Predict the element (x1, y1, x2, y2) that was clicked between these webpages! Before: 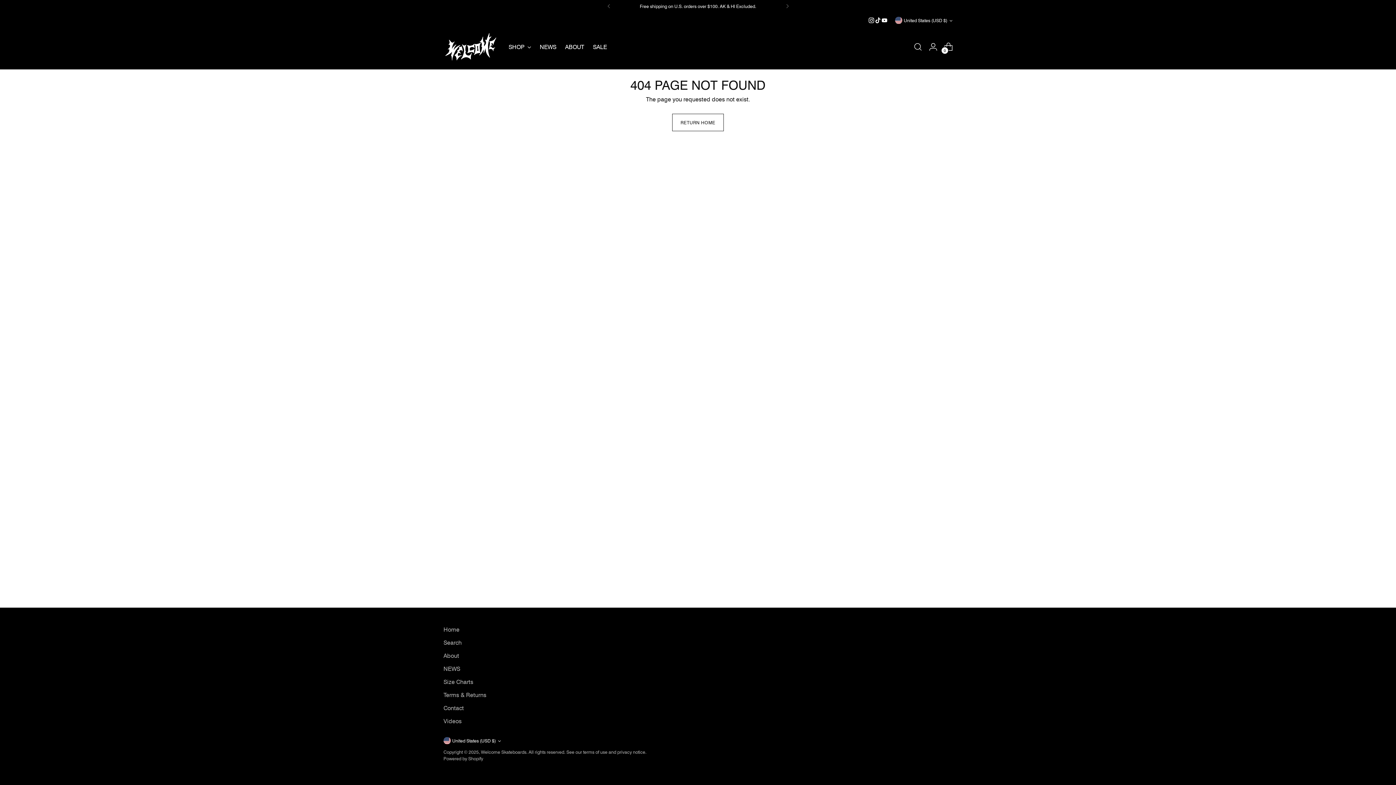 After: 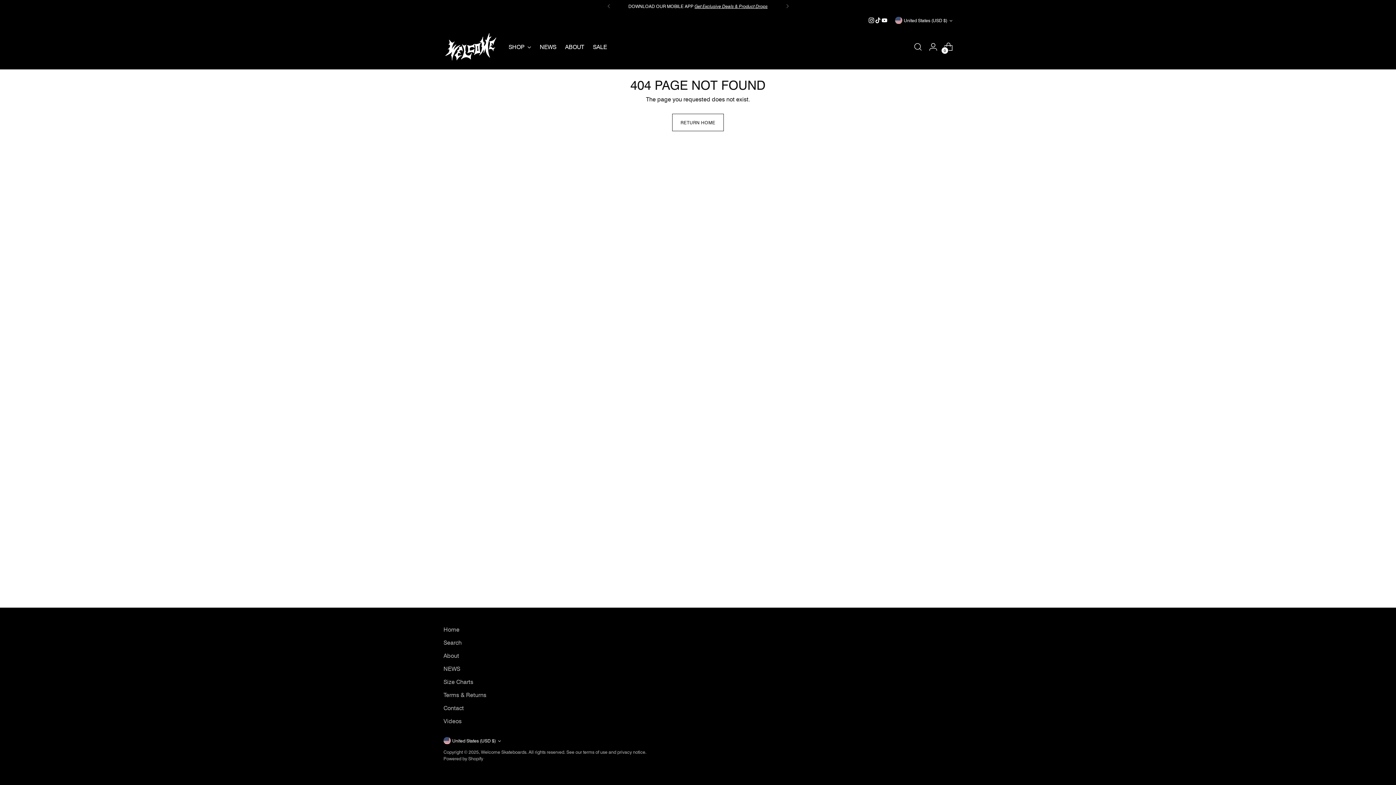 Action: bbox: (874, 17, 881, 23)